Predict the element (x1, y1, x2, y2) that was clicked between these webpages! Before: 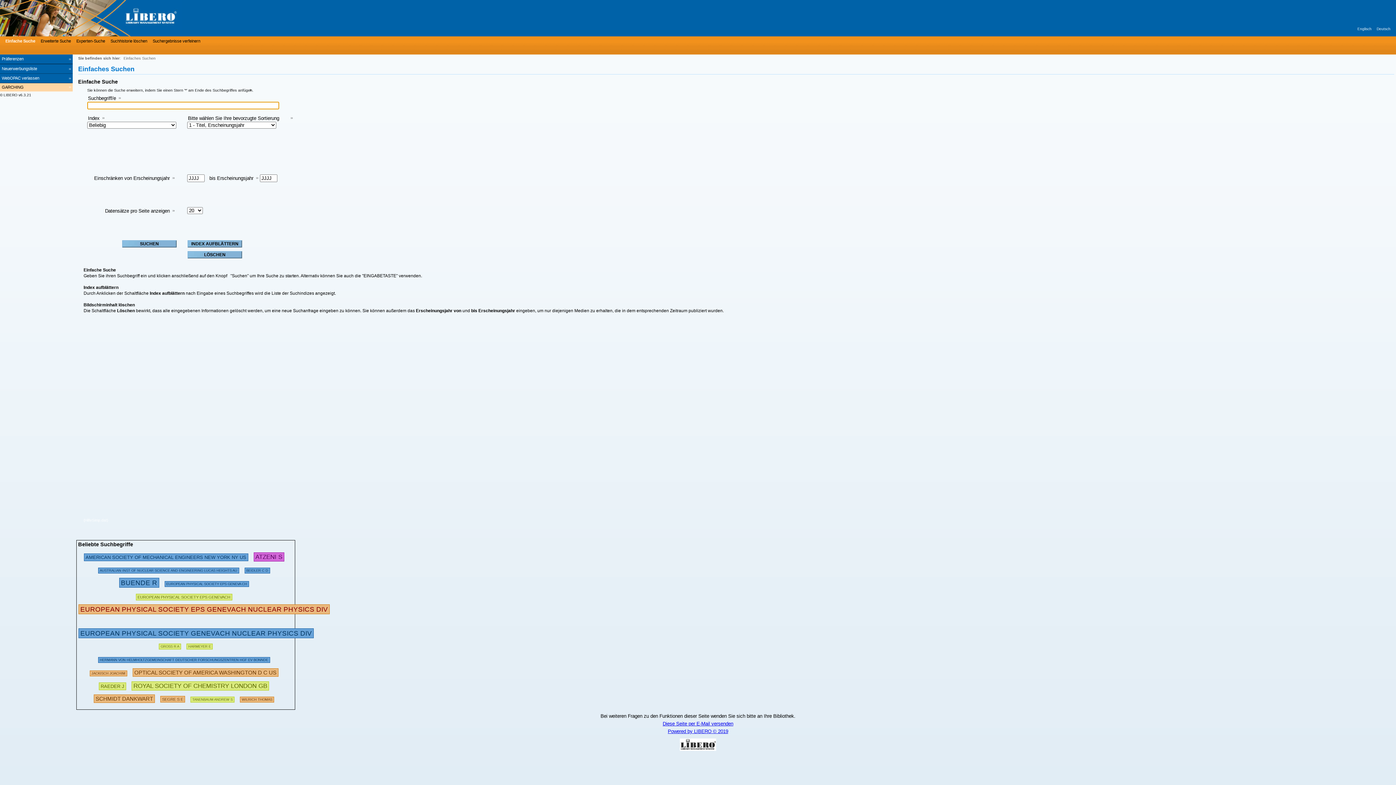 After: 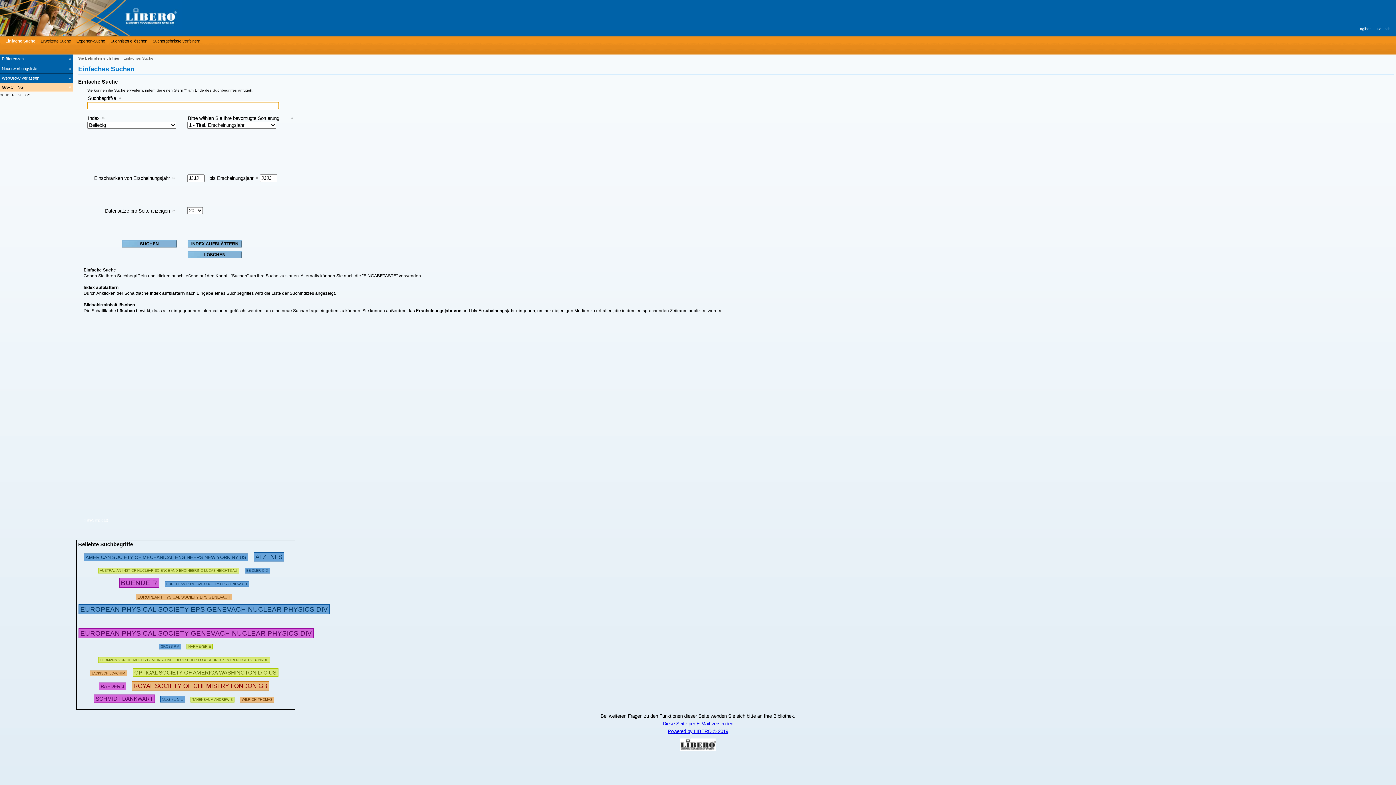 Action: label: Einfache Suche bbox: (3, 37, 35, 44)